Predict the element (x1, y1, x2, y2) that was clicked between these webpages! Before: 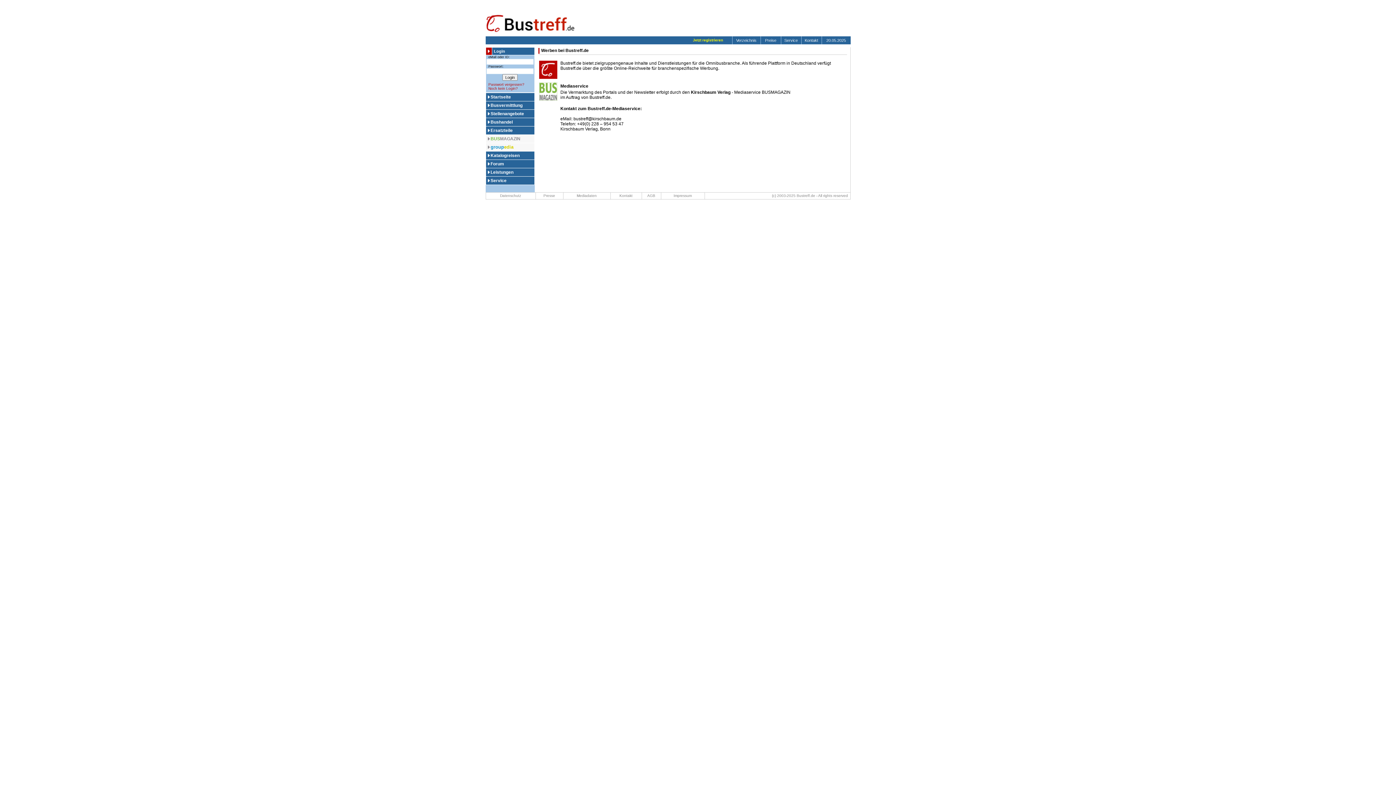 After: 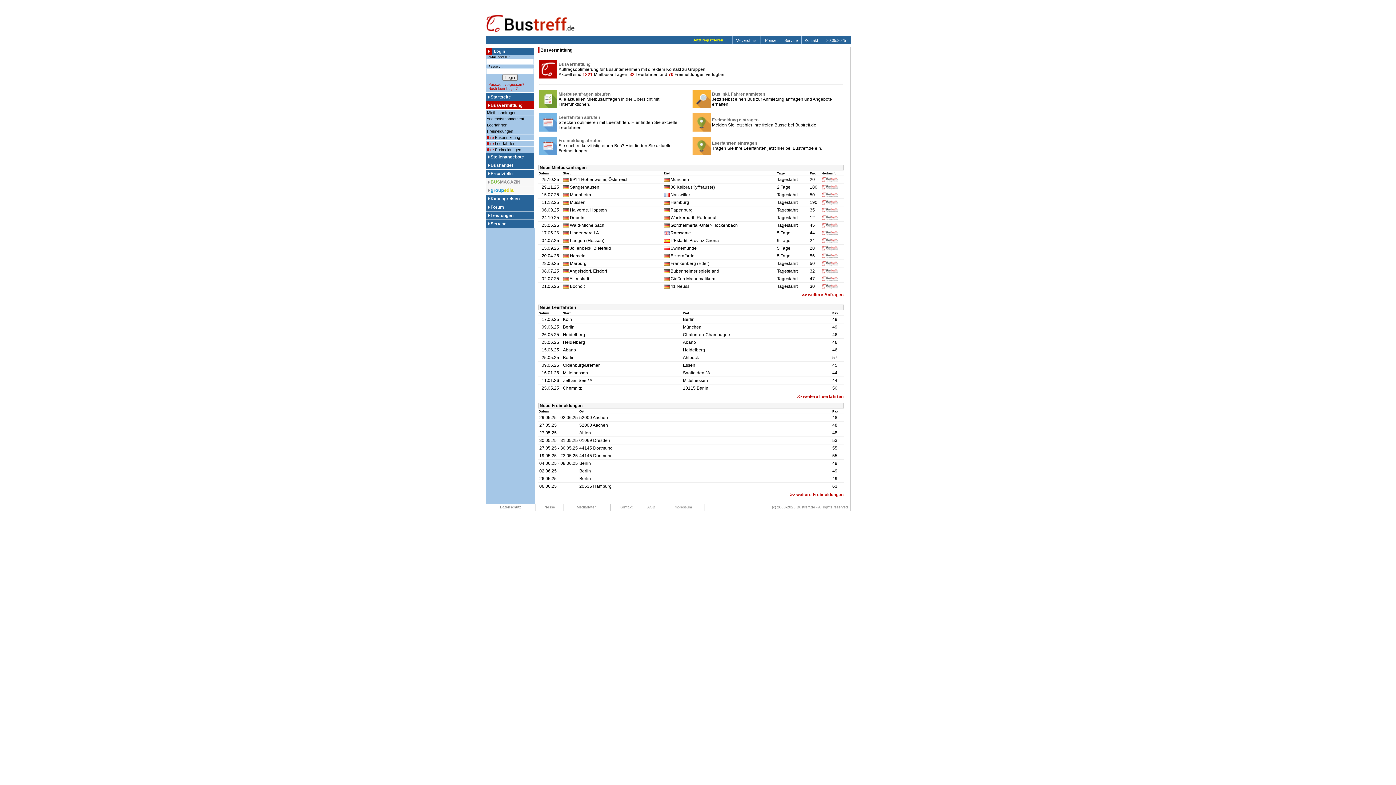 Action: bbox: (490, 102, 522, 108) label: Busvermittlung